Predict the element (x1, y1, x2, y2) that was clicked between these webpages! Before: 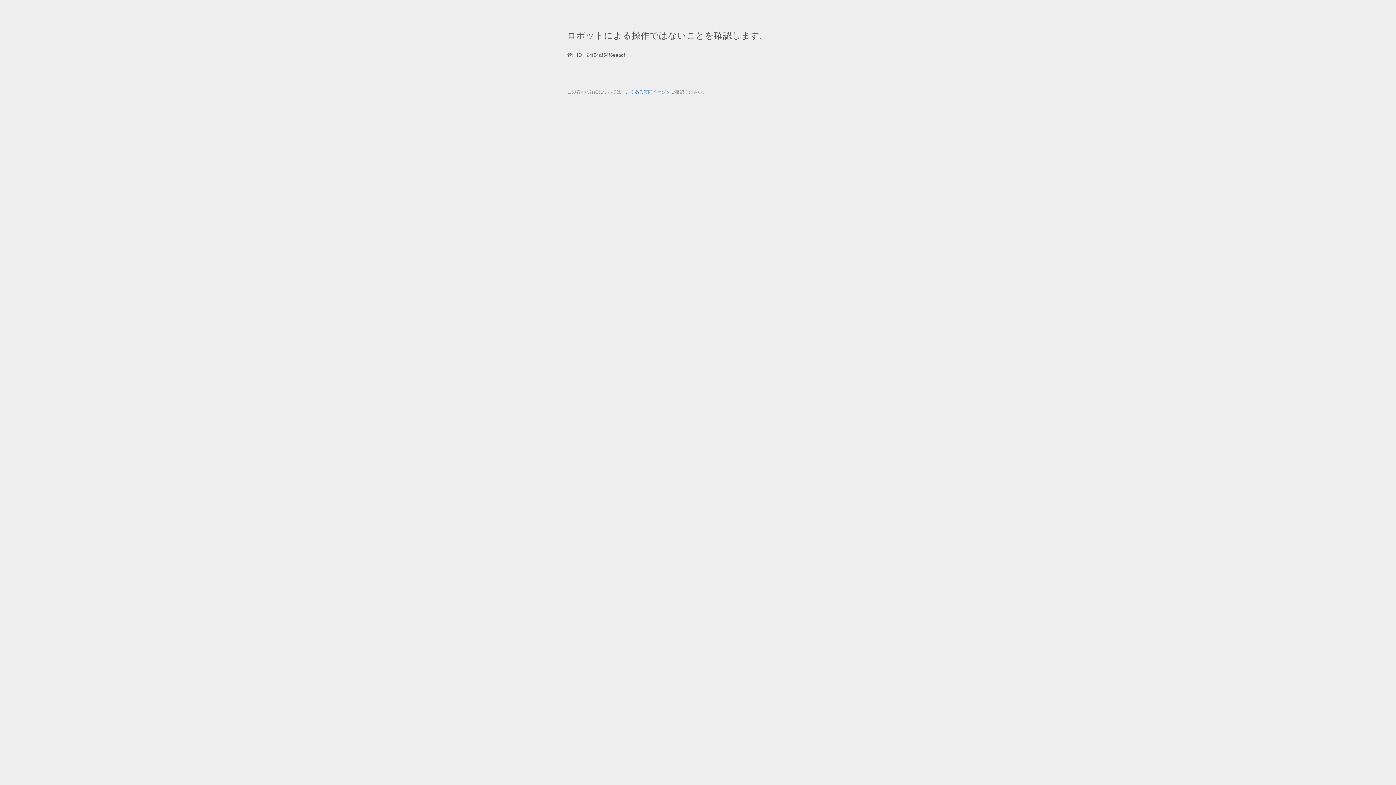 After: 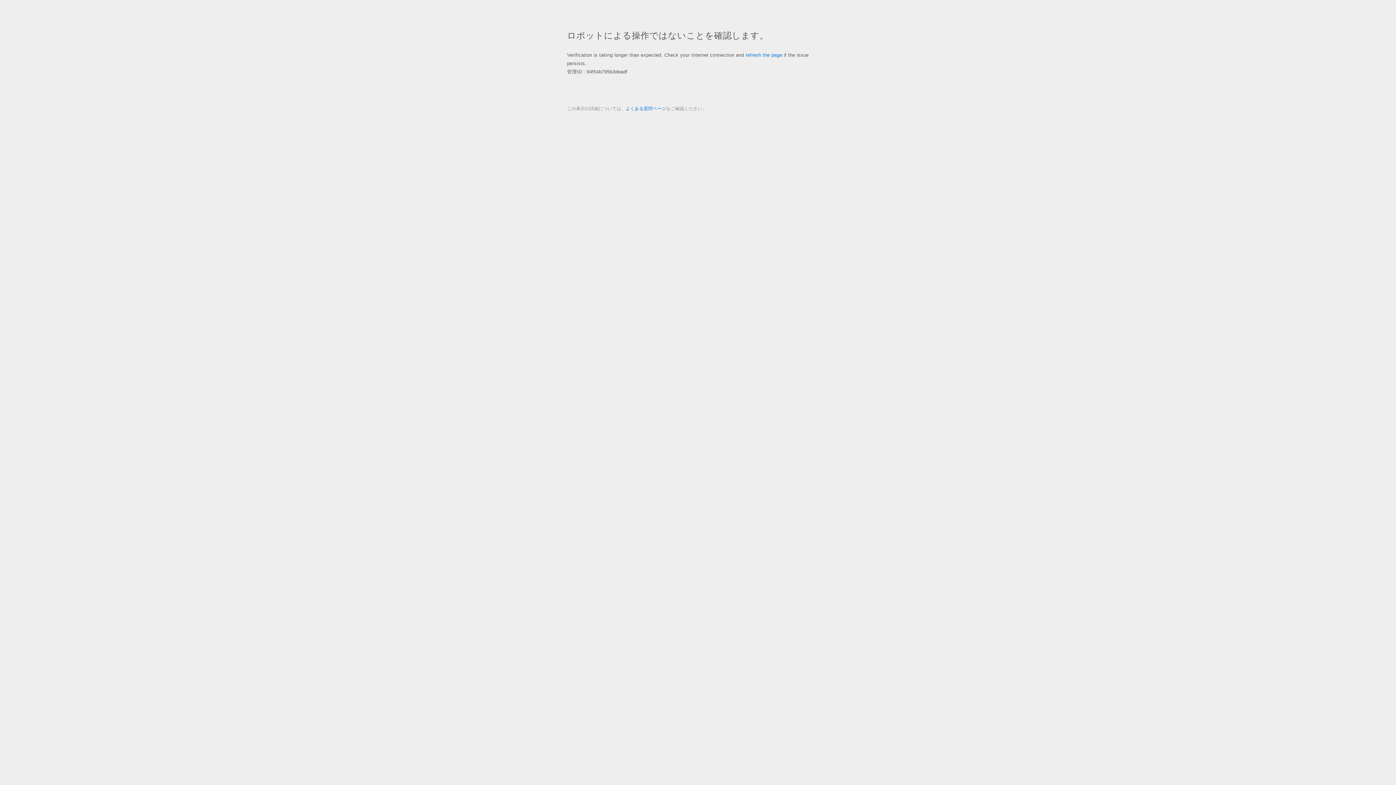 Action: label: よくある質問ページ bbox: (625, 89, 666, 94)